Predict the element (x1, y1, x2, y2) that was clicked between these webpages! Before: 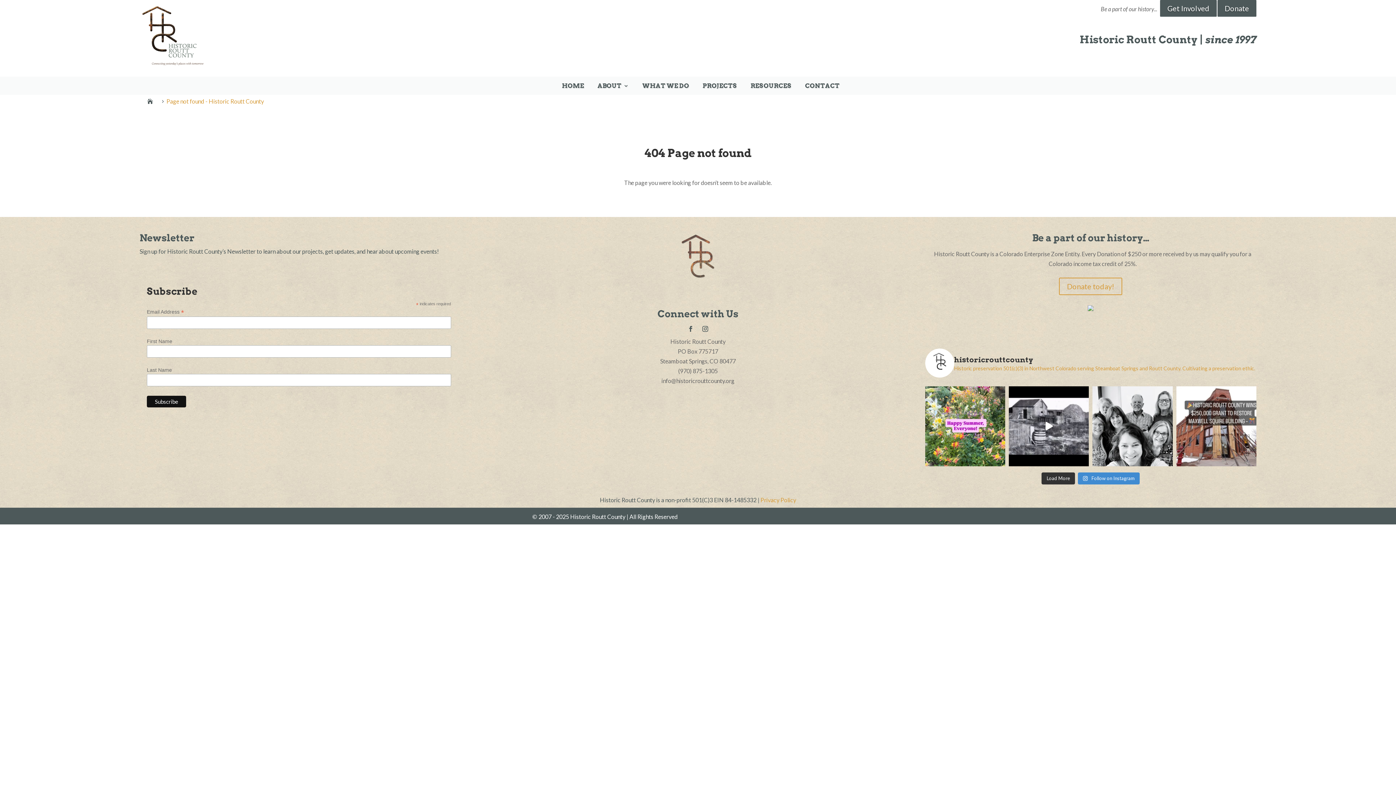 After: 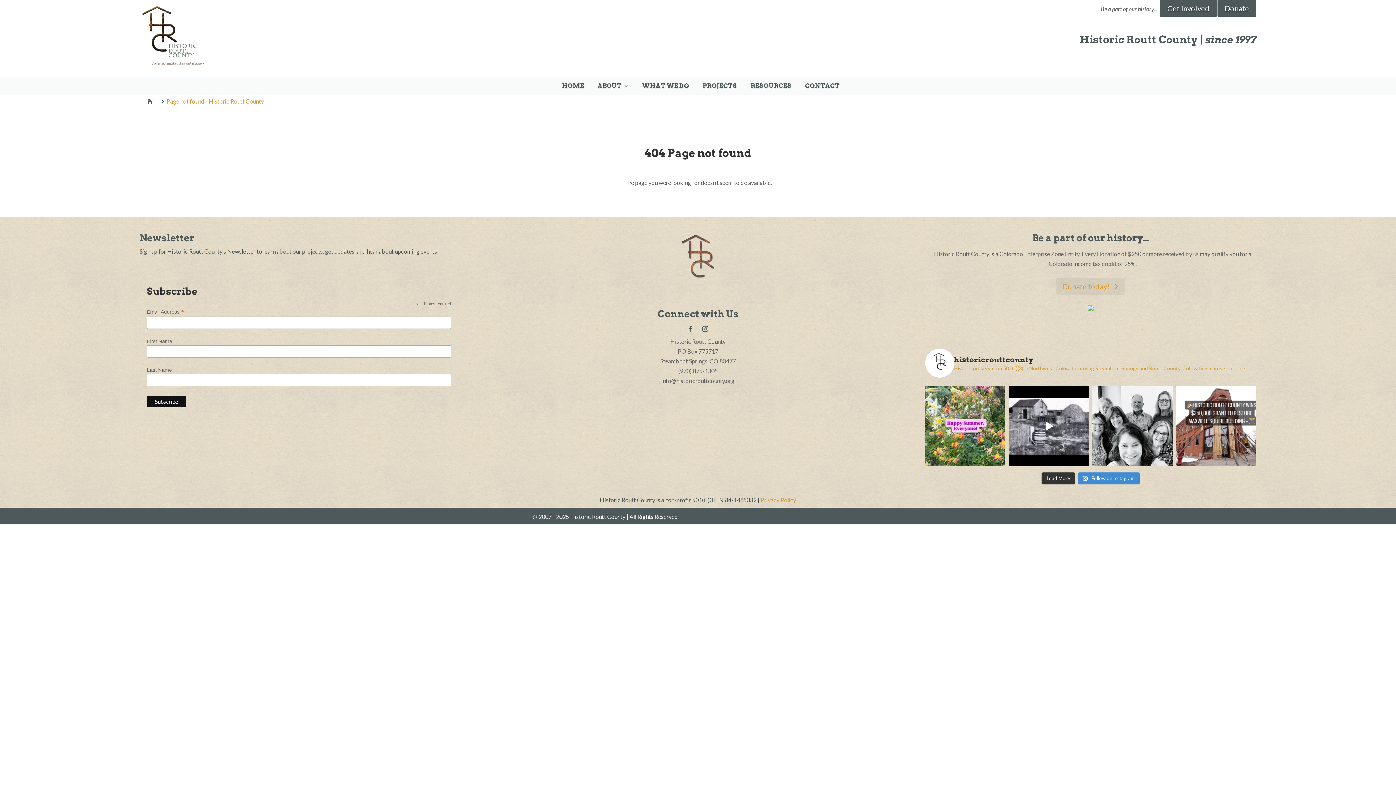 Action: label: Donate today! bbox: (1059, 277, 1122, 295)